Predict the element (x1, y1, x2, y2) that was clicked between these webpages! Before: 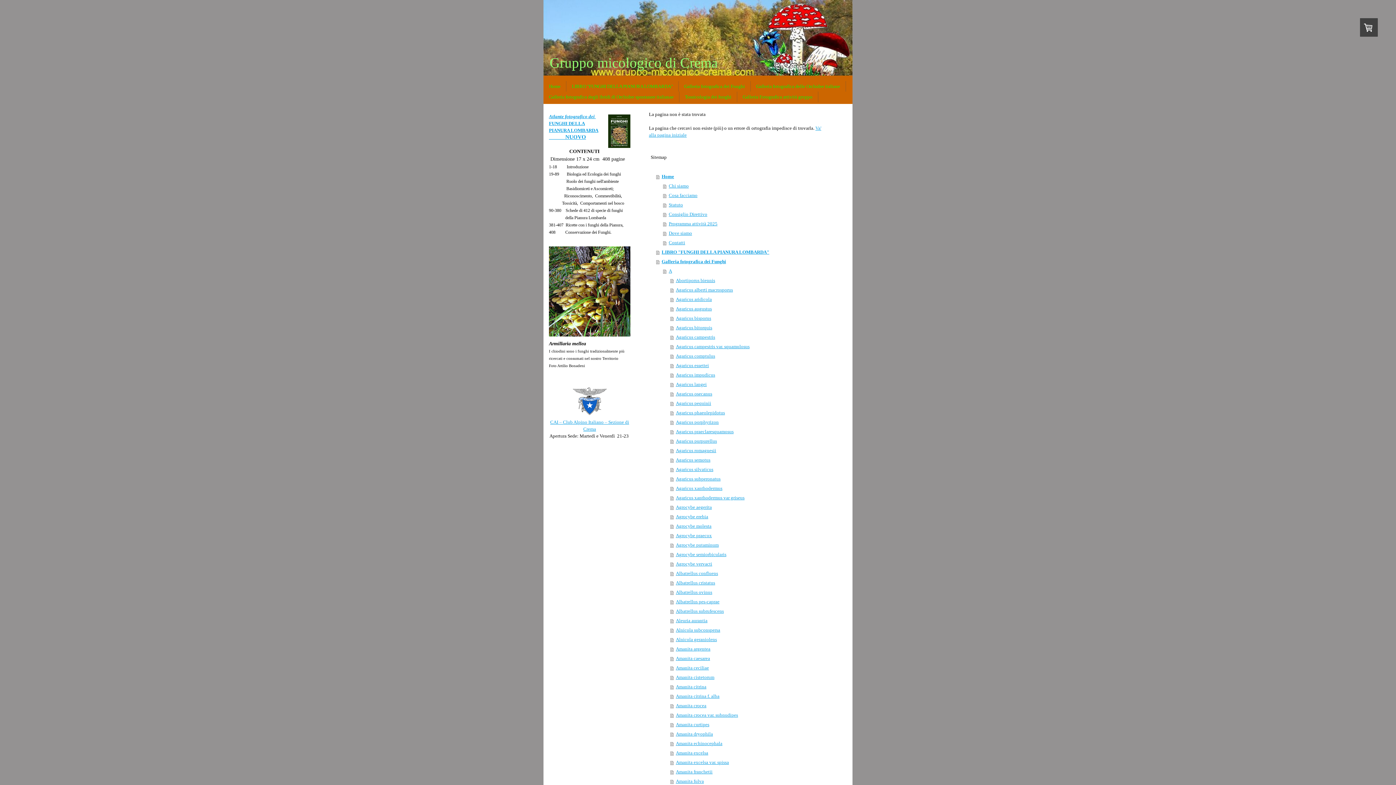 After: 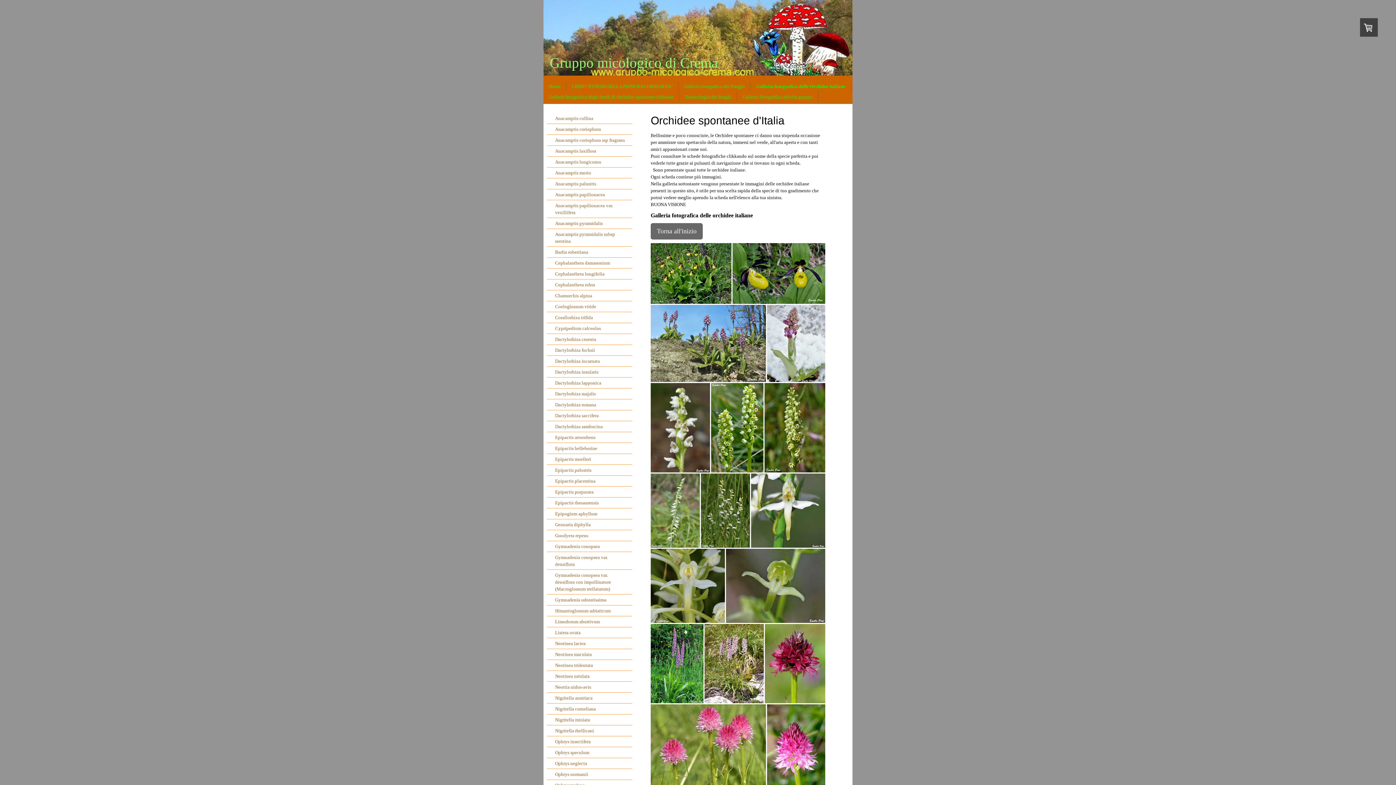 Action: label: Galleria fotografica delle Orchidee italiane bbox: (750, 81, 846, 91)